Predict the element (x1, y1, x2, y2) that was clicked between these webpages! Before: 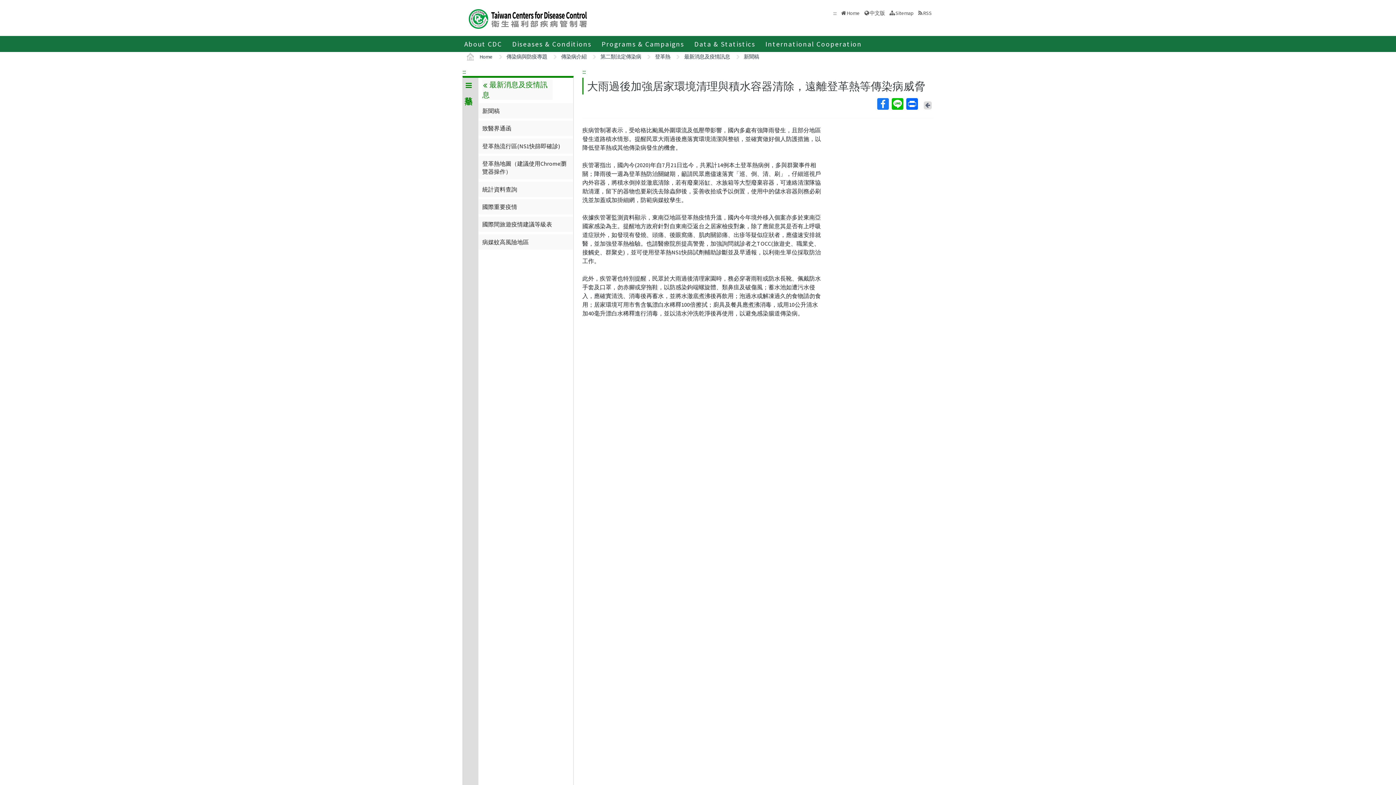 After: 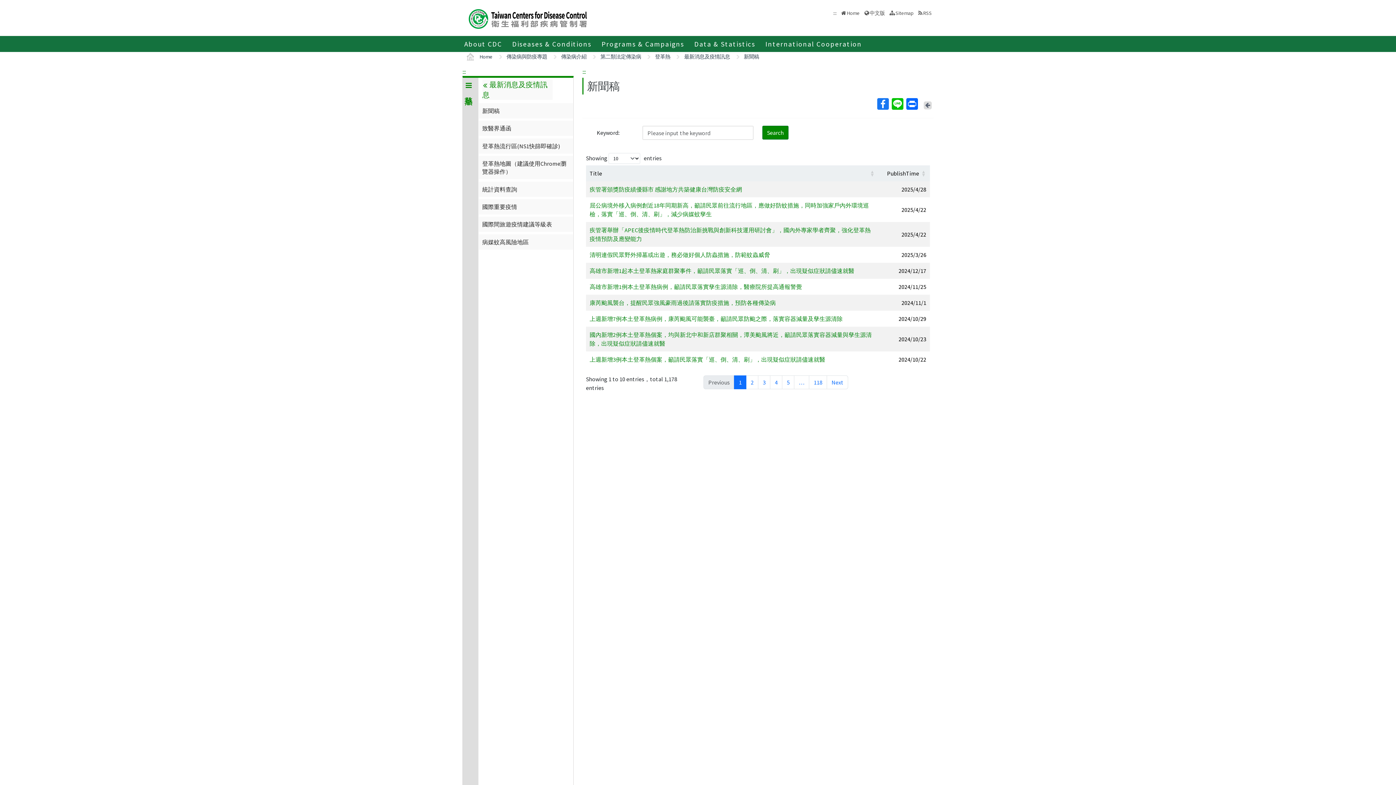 Action: bbox: (744, 53, 759, 60) label: 新聞稿